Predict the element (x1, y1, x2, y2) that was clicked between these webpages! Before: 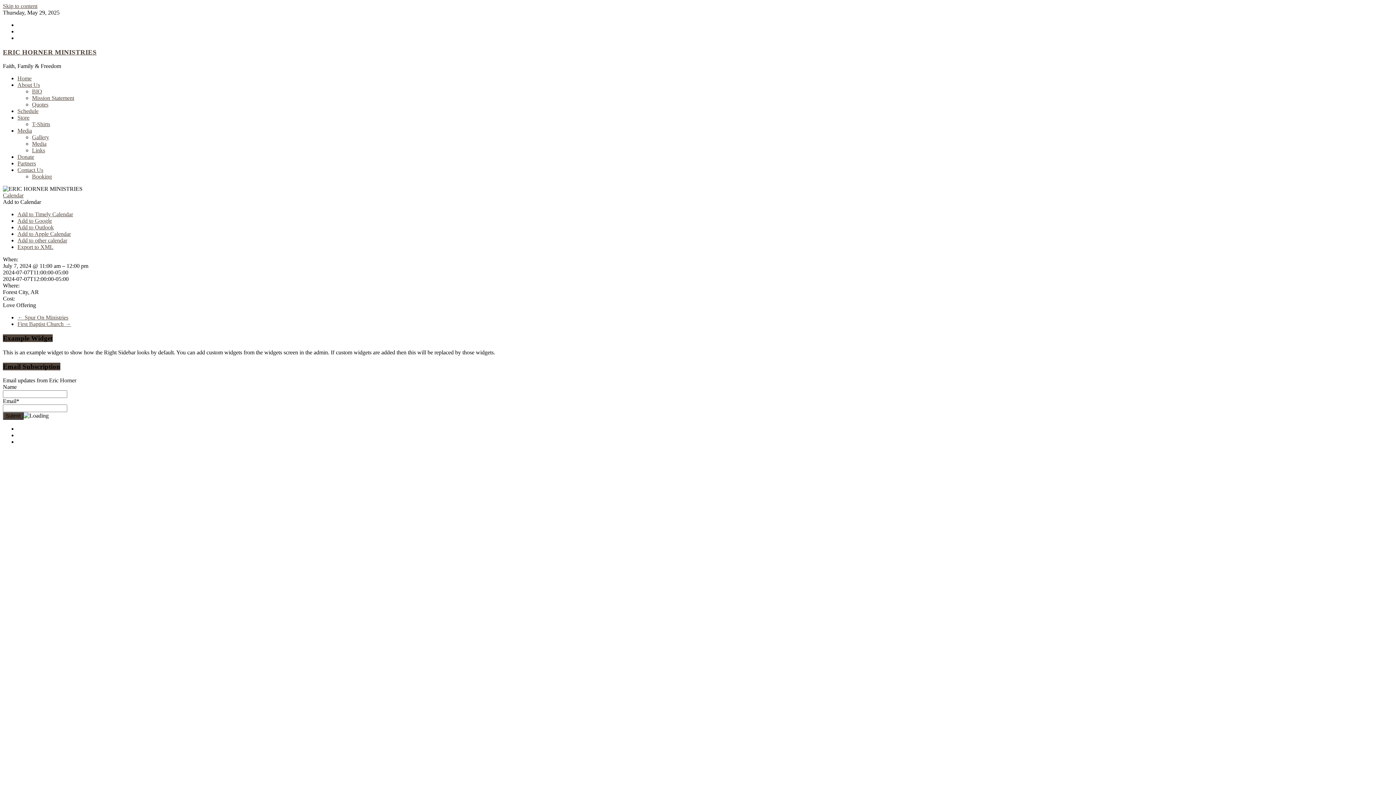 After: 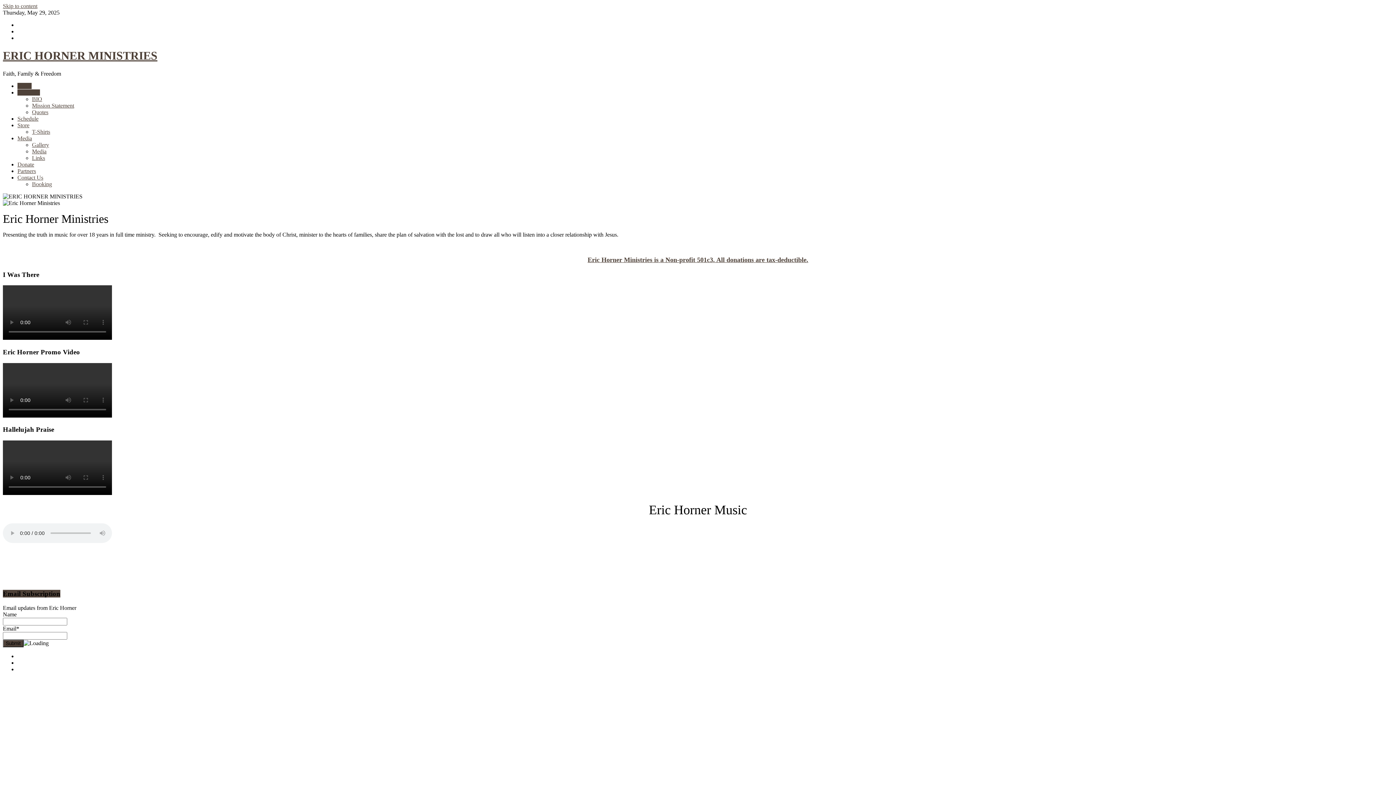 Action: bbox: (17, 81, 40, 88) label: About Us